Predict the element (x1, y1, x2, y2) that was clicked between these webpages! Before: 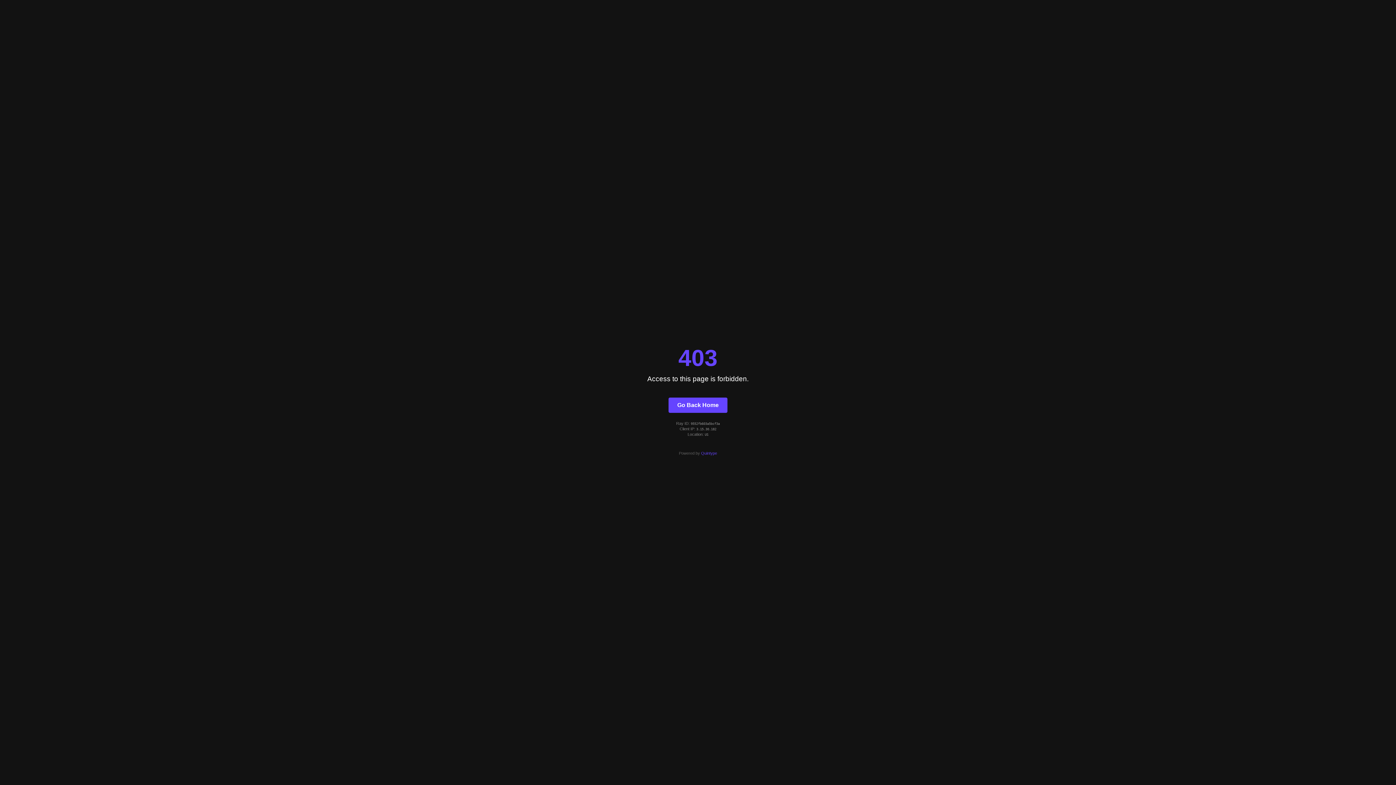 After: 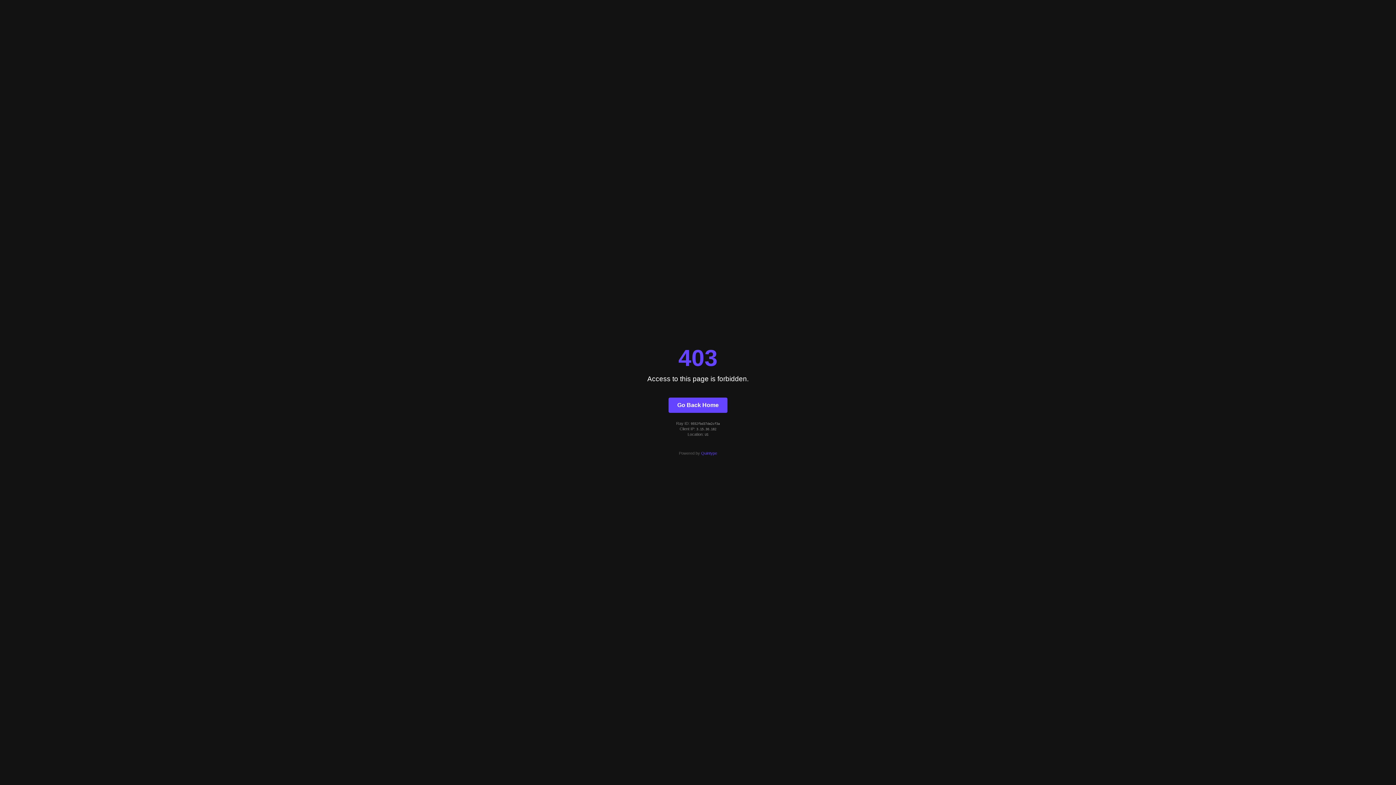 Action: bbox: (668, 397, 727, 412) label: Go Back Home